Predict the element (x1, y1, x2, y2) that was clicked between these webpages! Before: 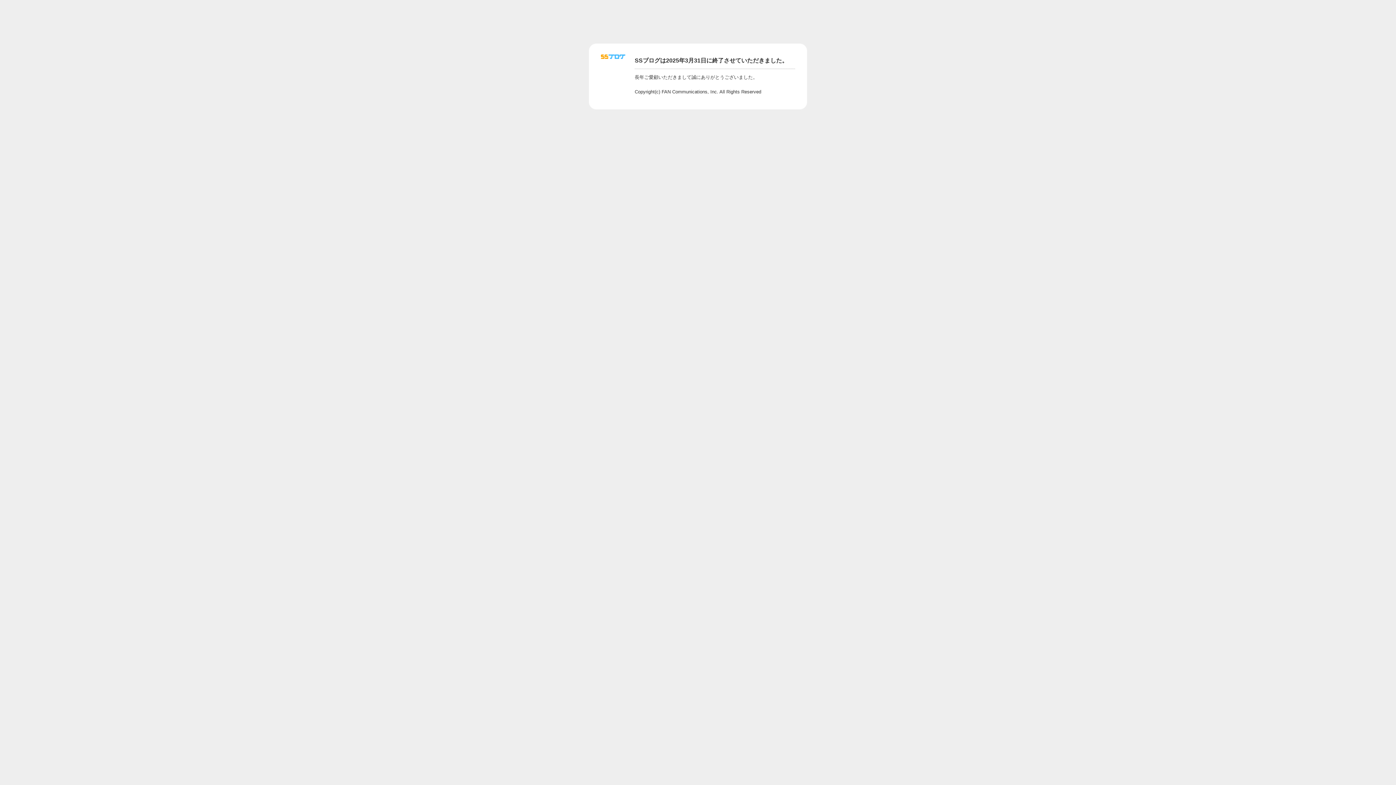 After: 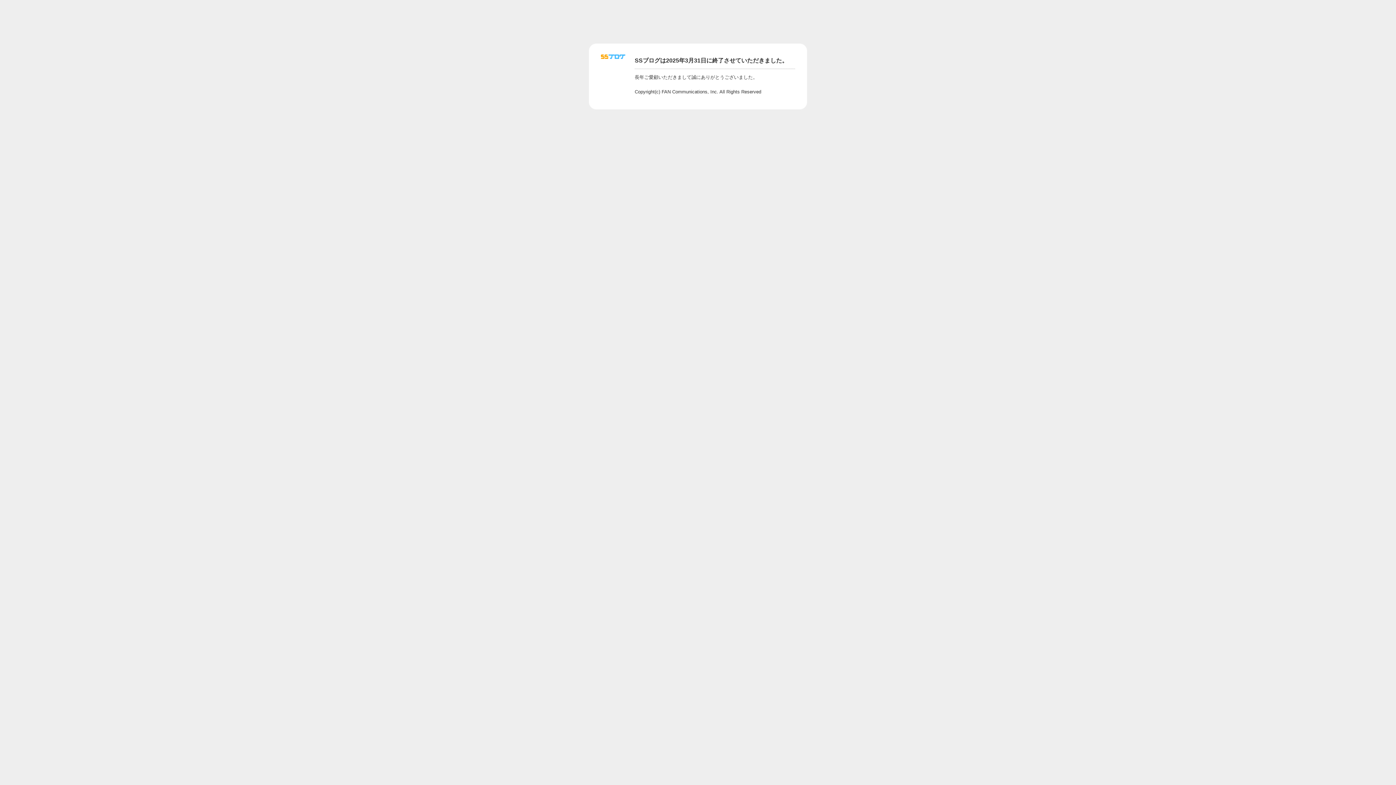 Action: bbox: (601, 56, 625, 62)